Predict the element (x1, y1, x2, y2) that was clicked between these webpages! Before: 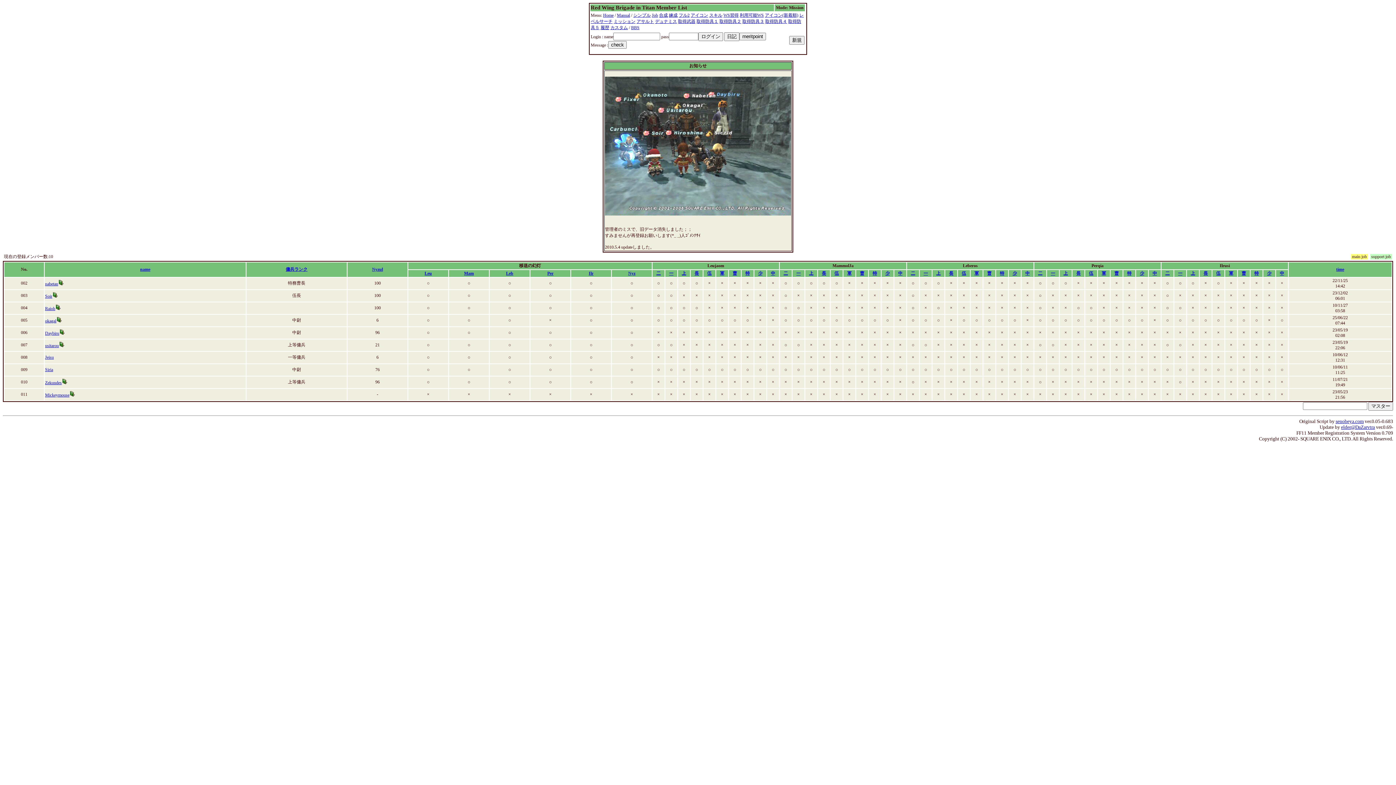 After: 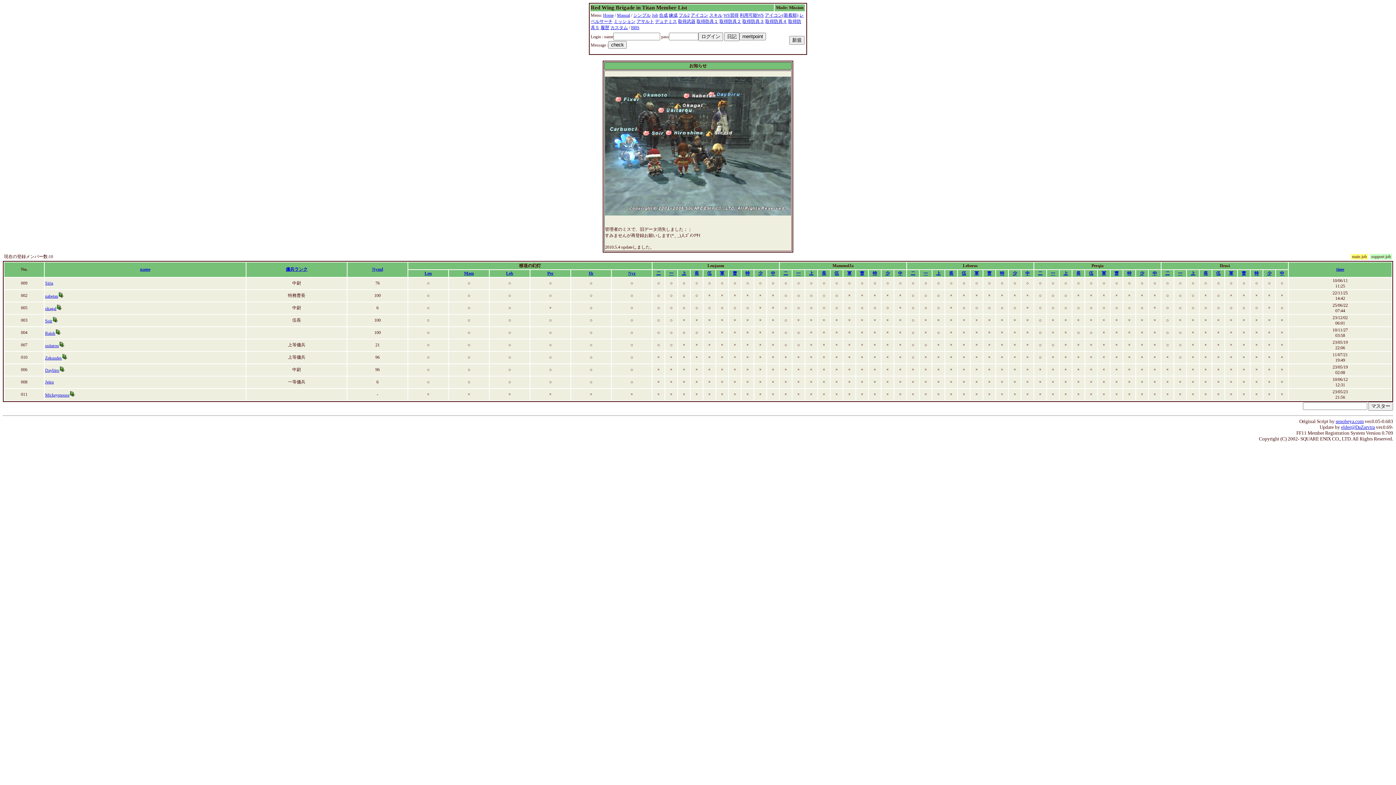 Action: bbox: (1038, 270, 1042, 276) label: 二